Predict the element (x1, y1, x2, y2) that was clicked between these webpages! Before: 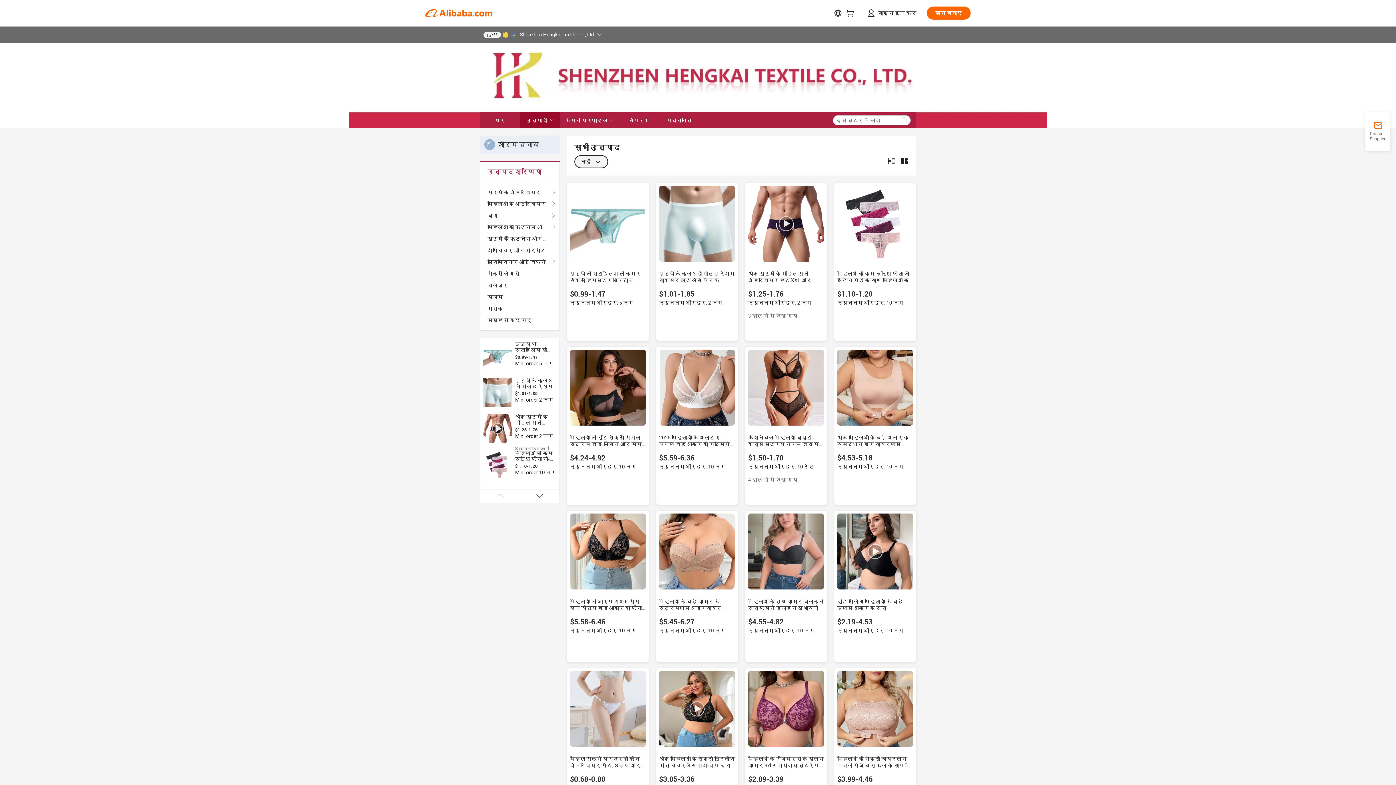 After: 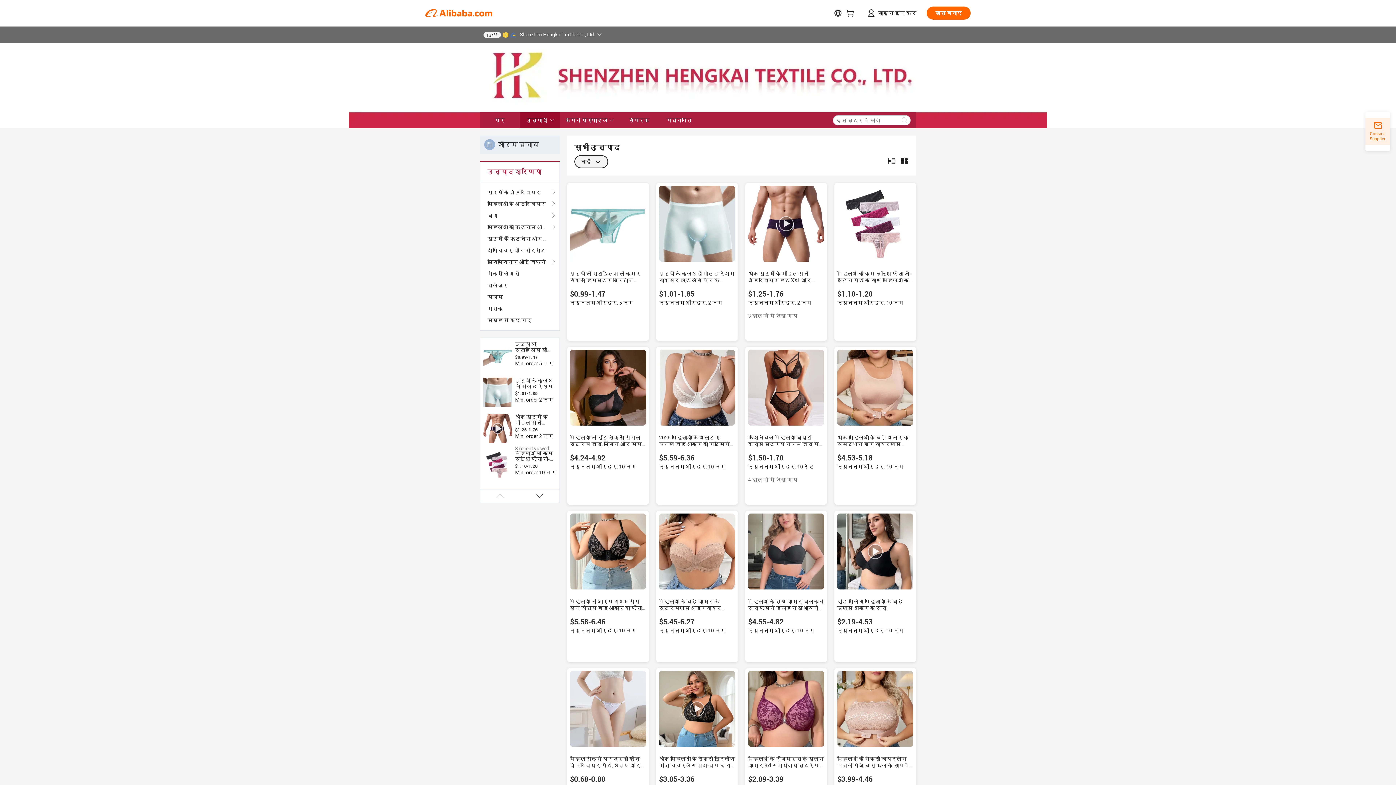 Action: bbox: (1365, 121, 1390, 141) label: Contact Supplier